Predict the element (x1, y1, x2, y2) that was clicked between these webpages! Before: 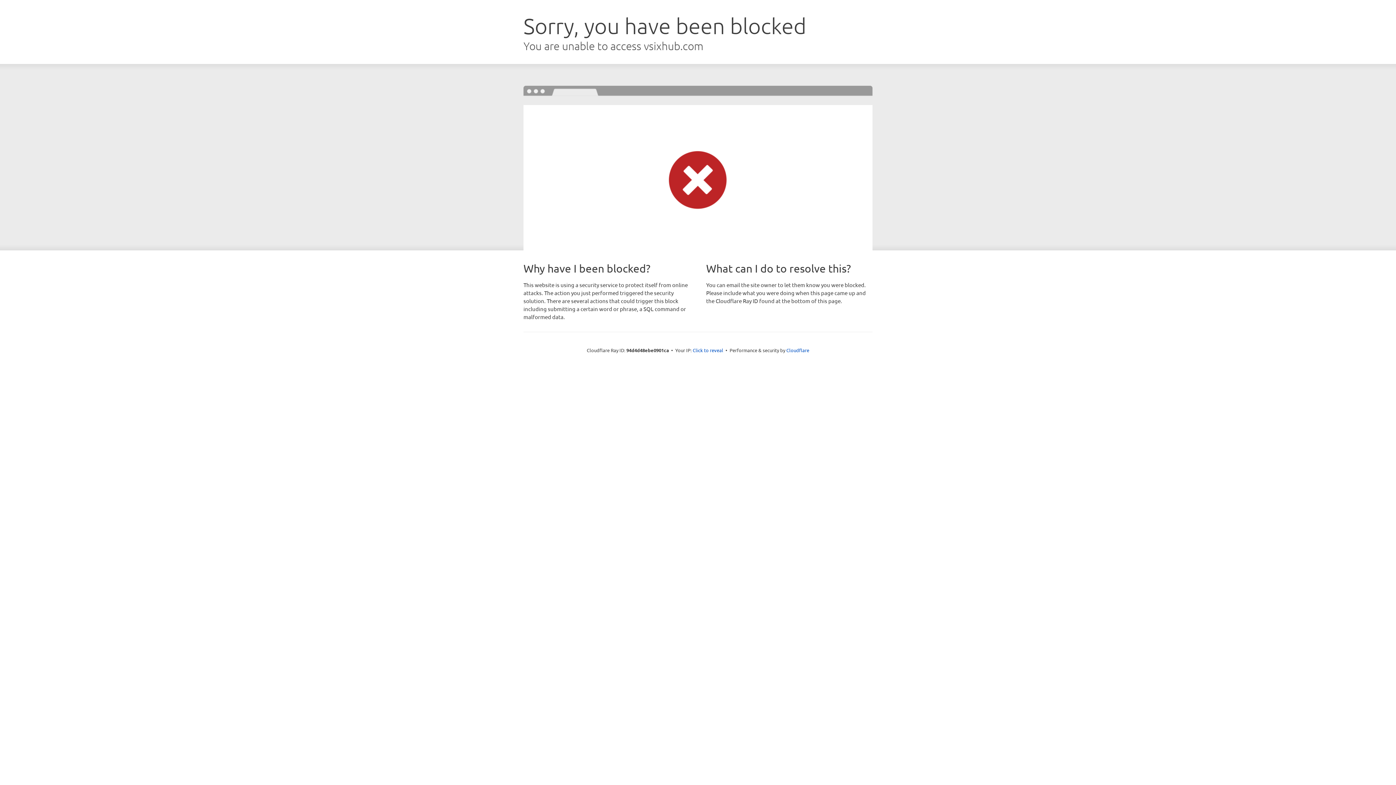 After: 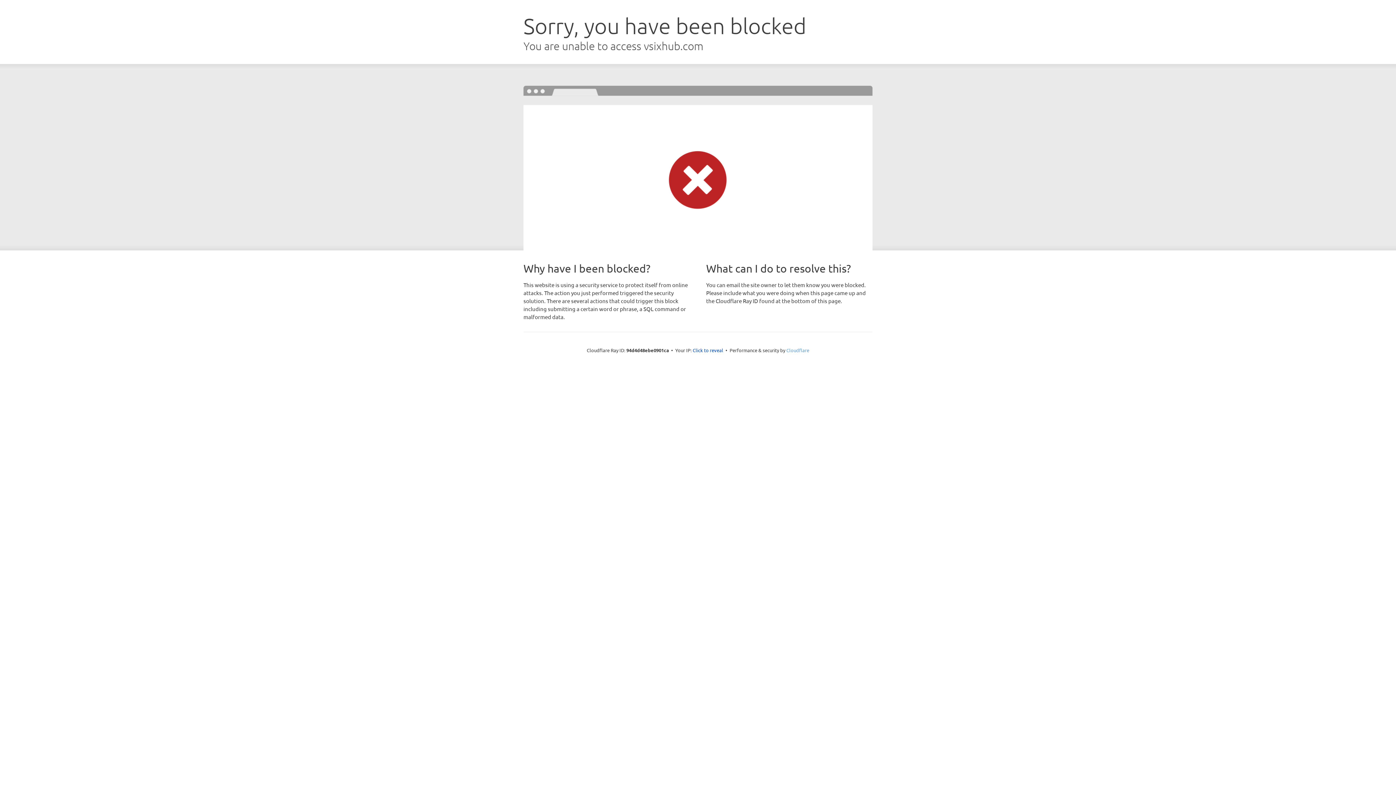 Action: label: Cloudflare bbox: (786, 347, 809, 353)